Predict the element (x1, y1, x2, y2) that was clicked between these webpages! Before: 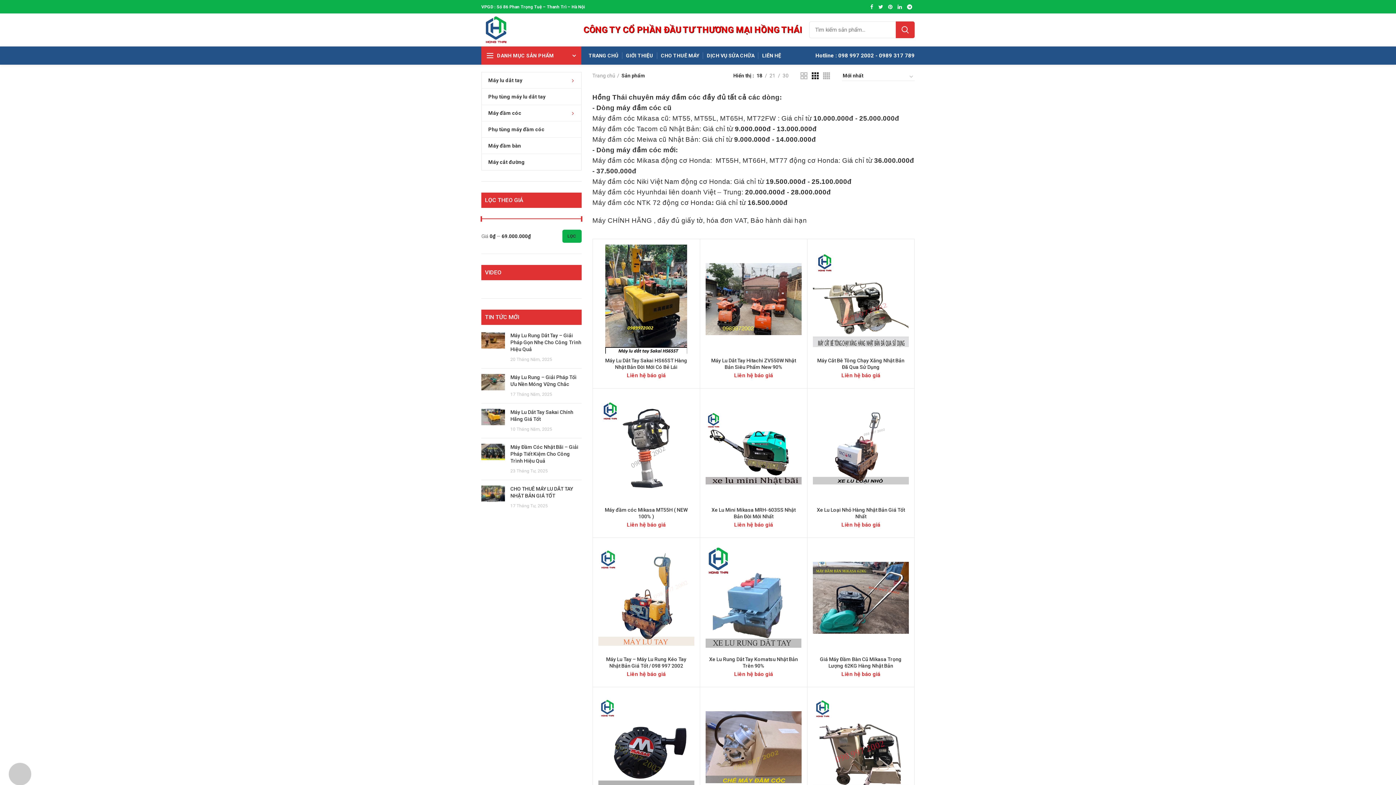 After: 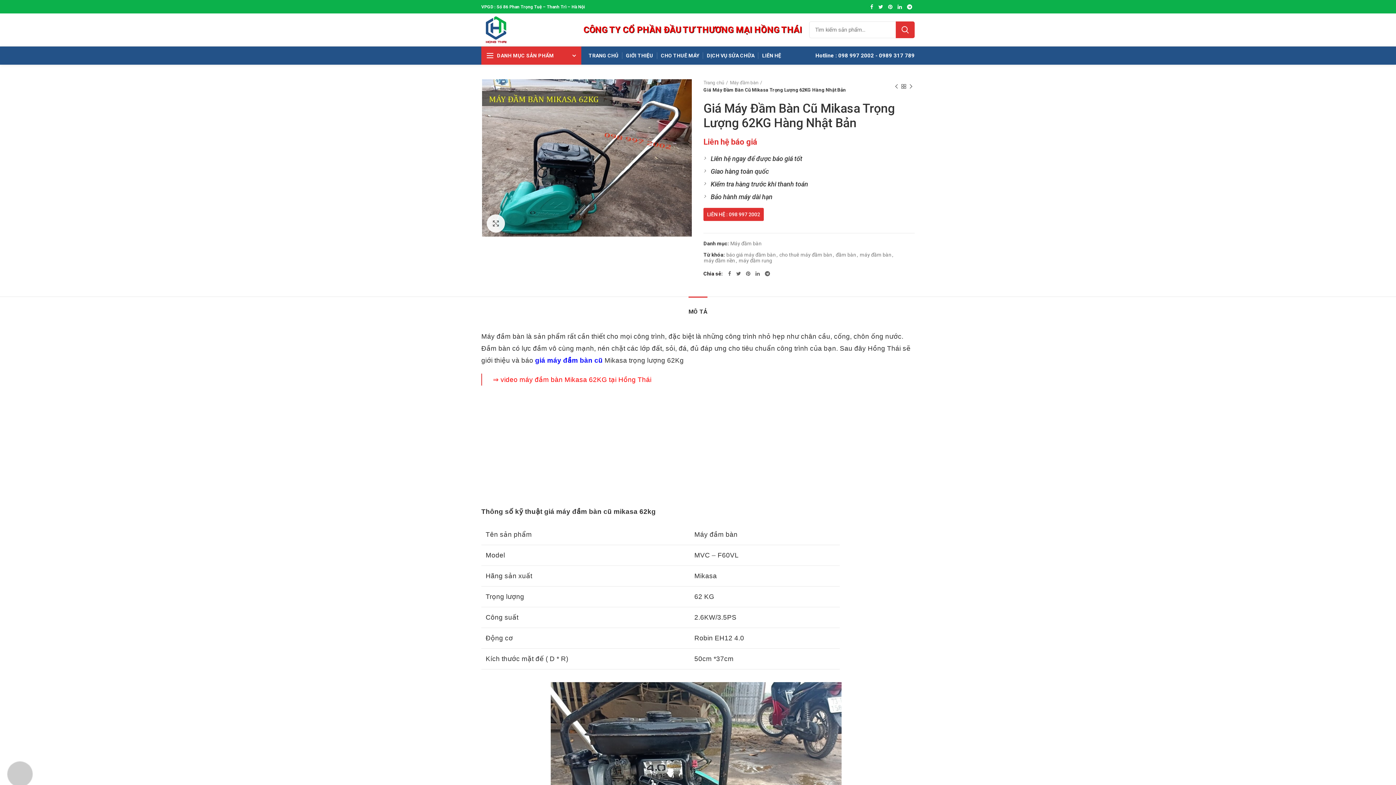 Action: label: Giá Máy Đầm Bàn Cũ Mikasa Trọng Lượng 62KG Hàng Nhật Bản bbox: (816, 656, 905, 669)